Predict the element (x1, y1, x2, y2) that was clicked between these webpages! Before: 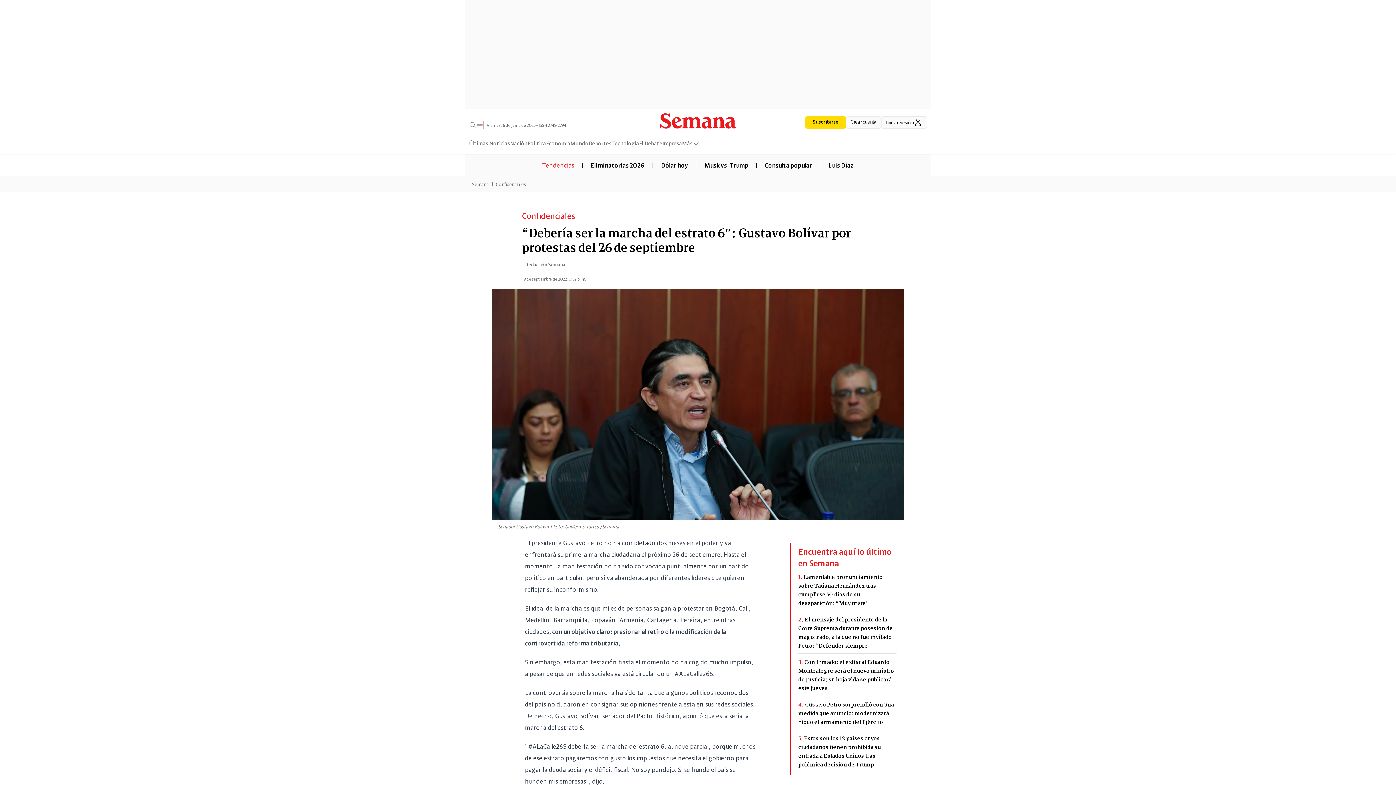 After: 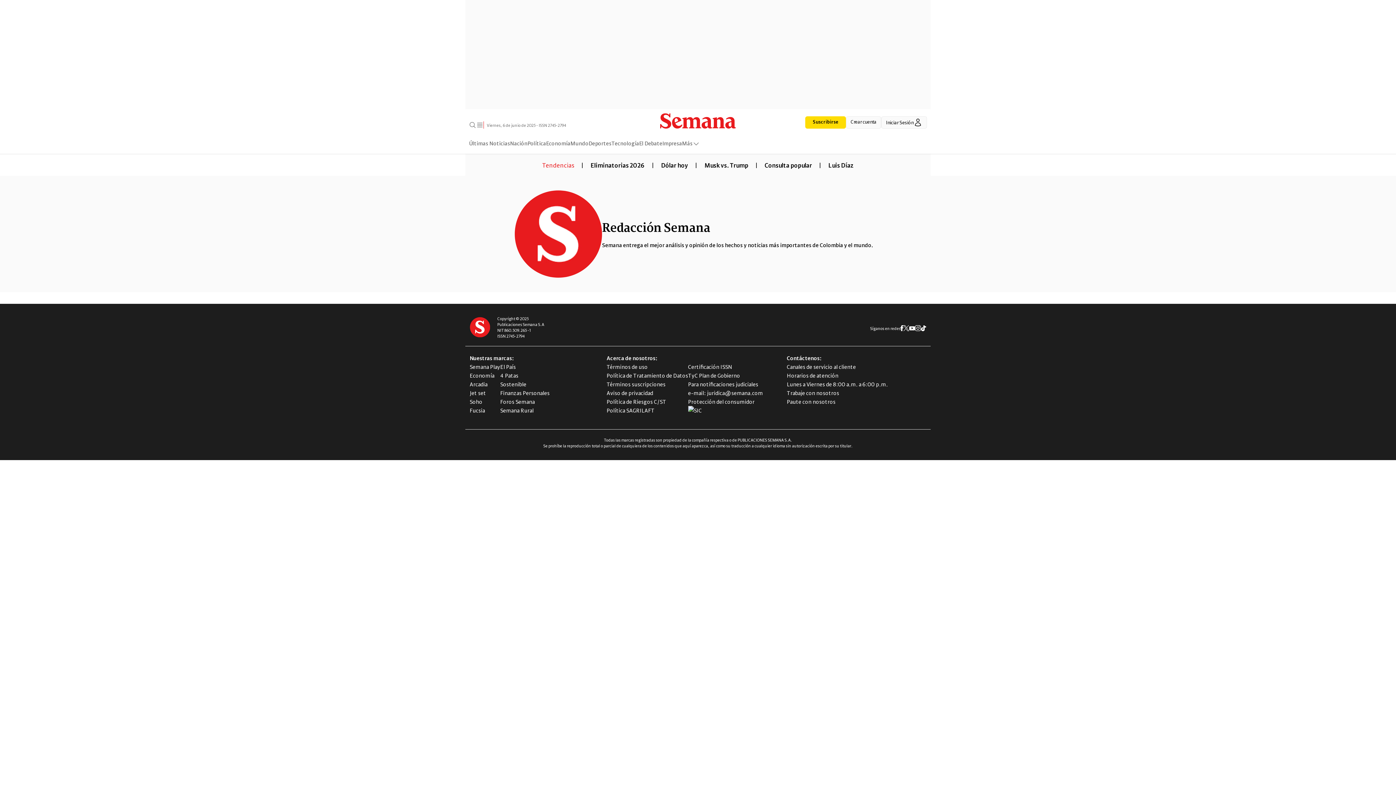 Action: bbox: (522, 260, 565, 267) label: Redacción Semana